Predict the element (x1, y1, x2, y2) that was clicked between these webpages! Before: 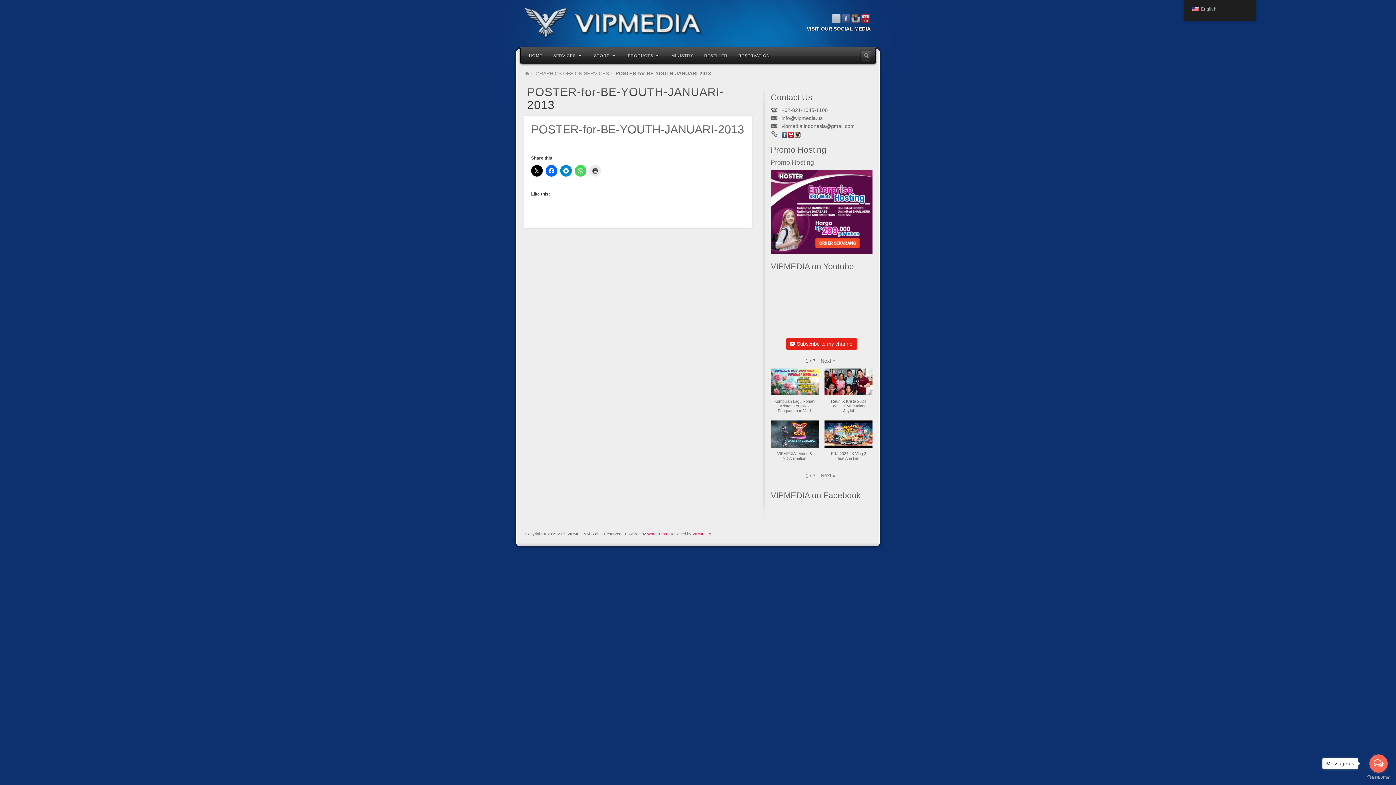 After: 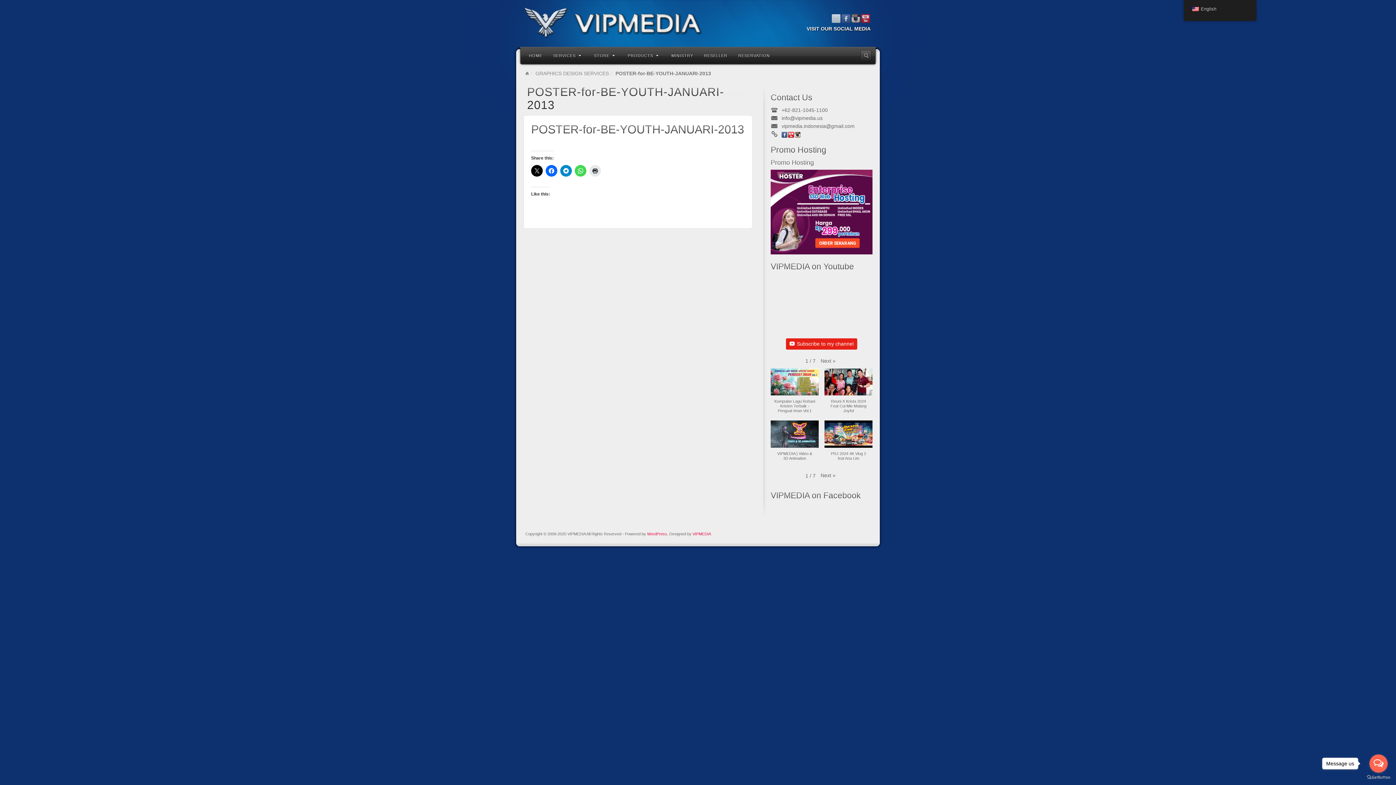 Action: label: POSTER-for-BE-YOUTH-JANUARI-2013 bbox: (531, 122, 744, 136)